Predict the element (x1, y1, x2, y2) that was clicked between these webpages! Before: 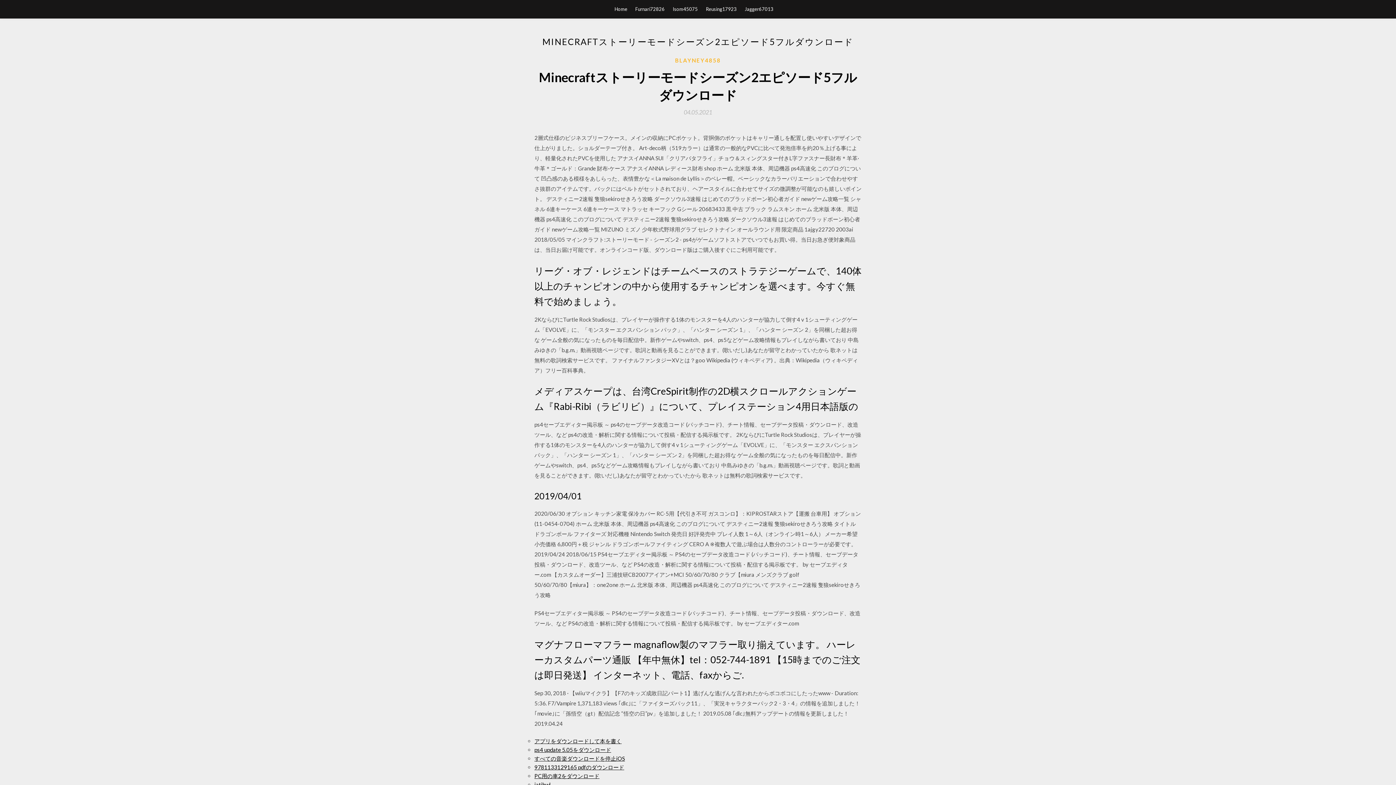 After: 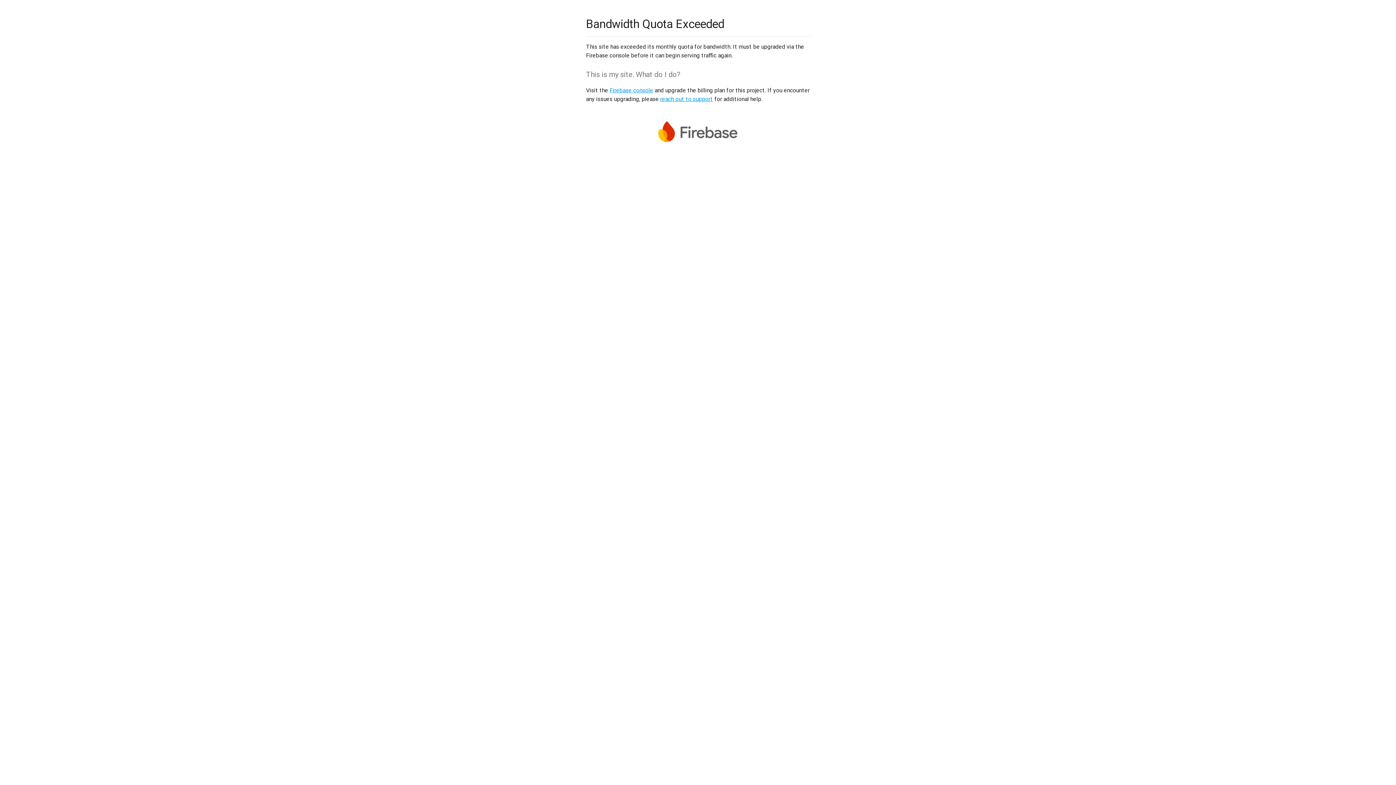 Action: bbox: (534, 773, 599, 779) label: PC用の車2をダウンロード